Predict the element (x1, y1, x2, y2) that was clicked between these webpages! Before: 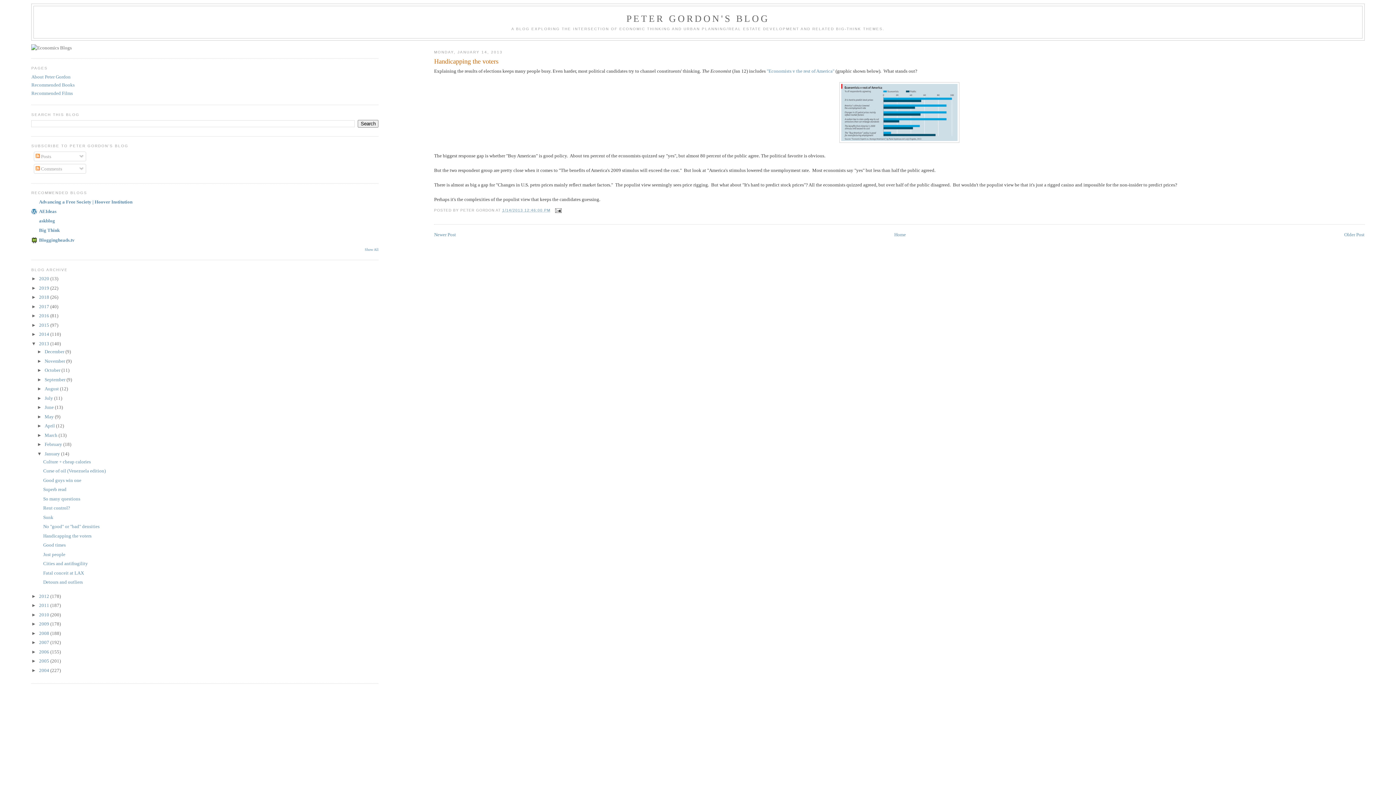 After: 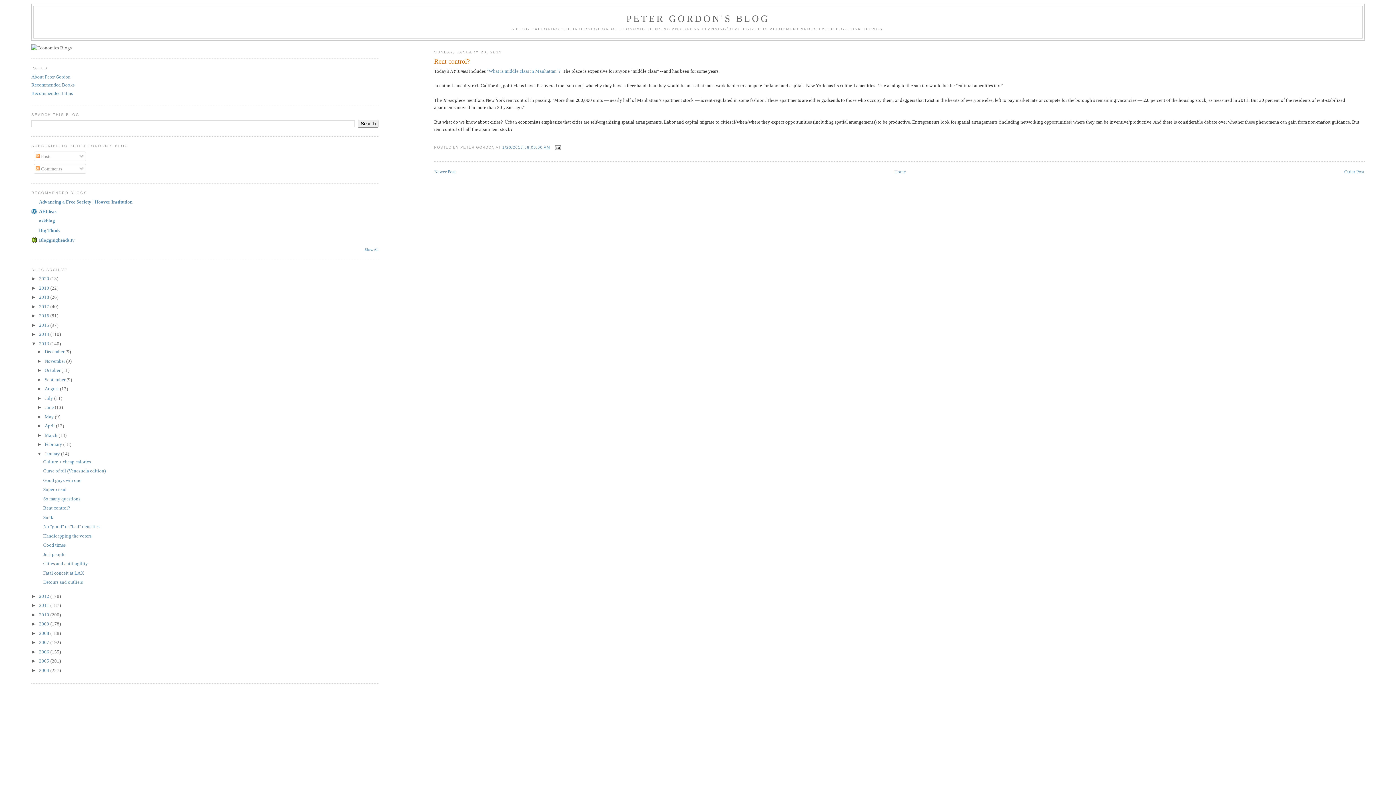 Action: bbox: (43, 505, 70, 511) label: Rent control?